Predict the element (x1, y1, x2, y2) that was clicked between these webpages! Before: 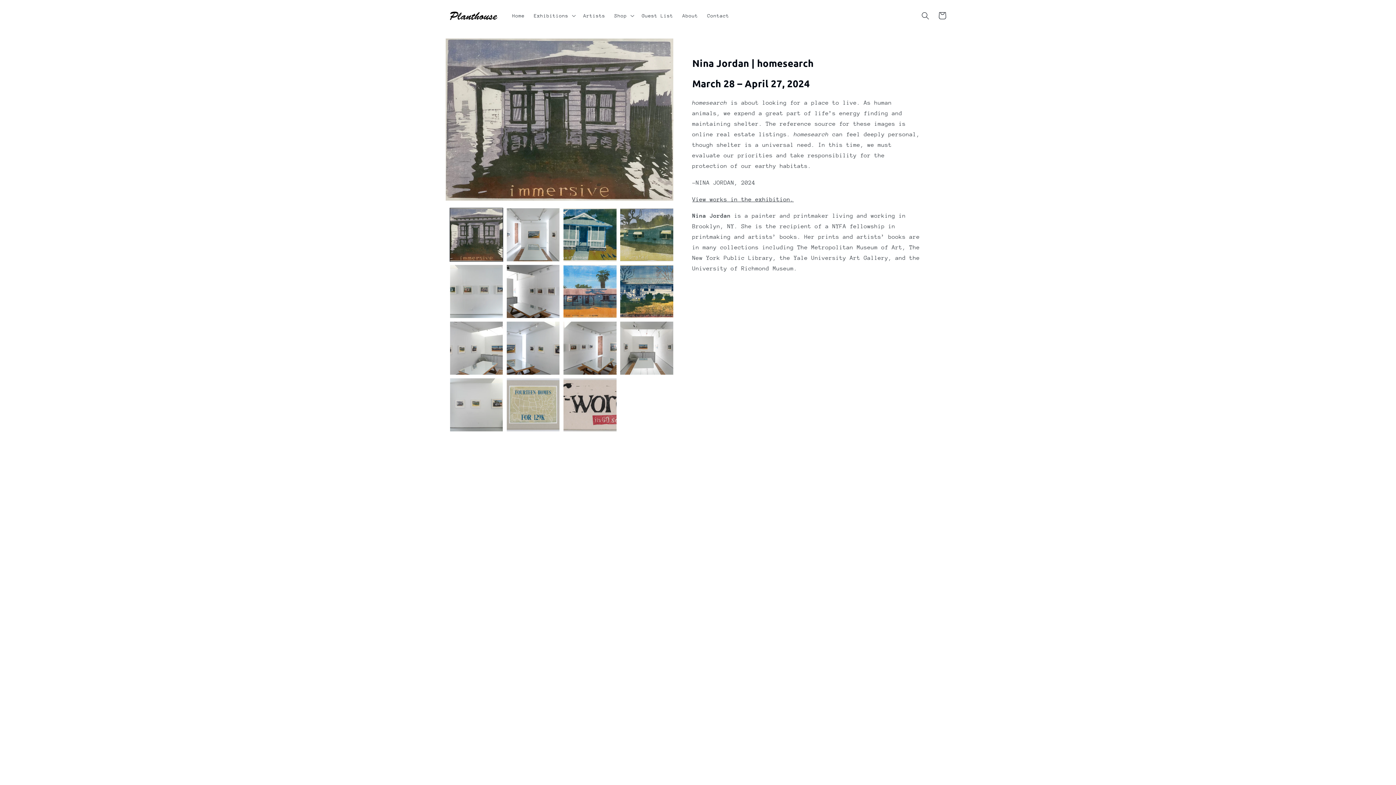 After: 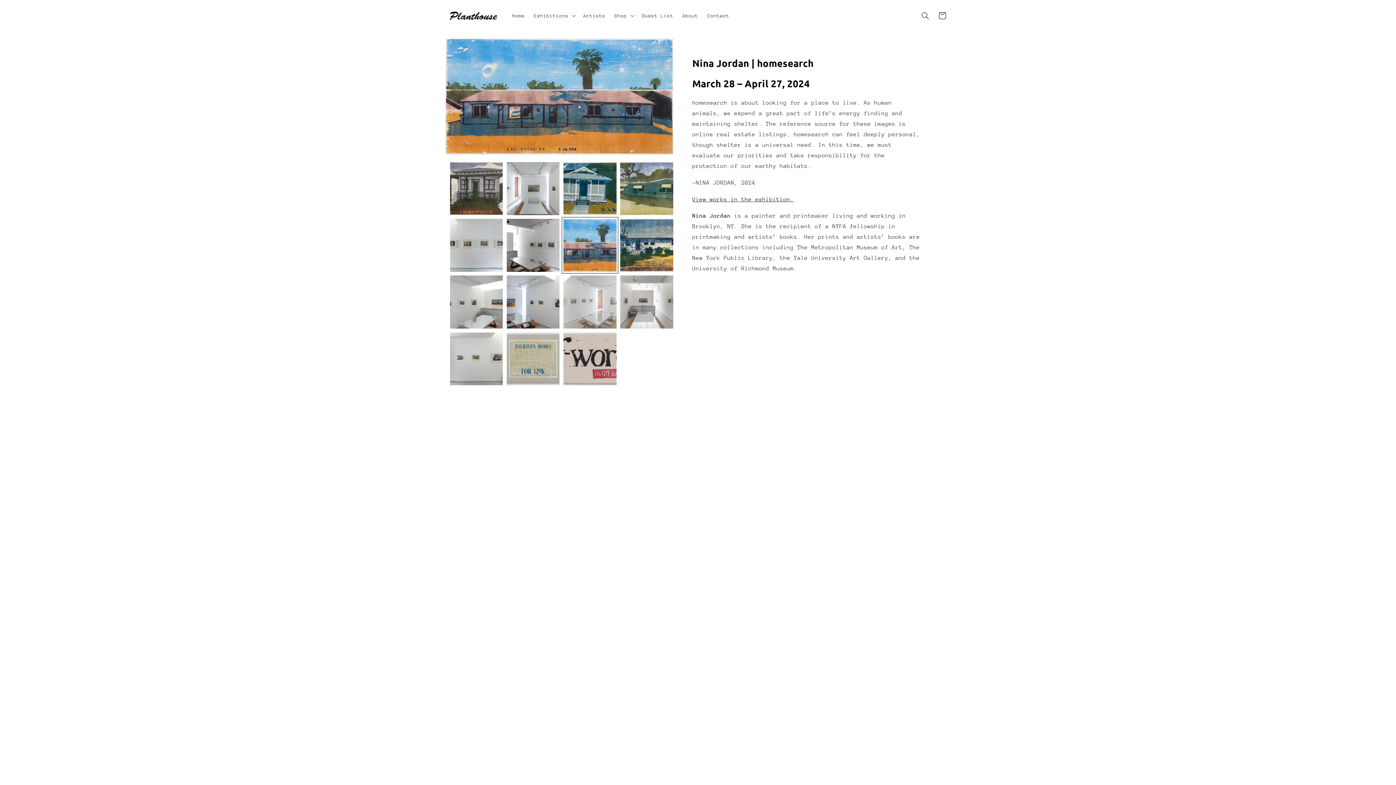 Action: label: Load image 7 in gallery view bbox: (563, 265, 616, 318)